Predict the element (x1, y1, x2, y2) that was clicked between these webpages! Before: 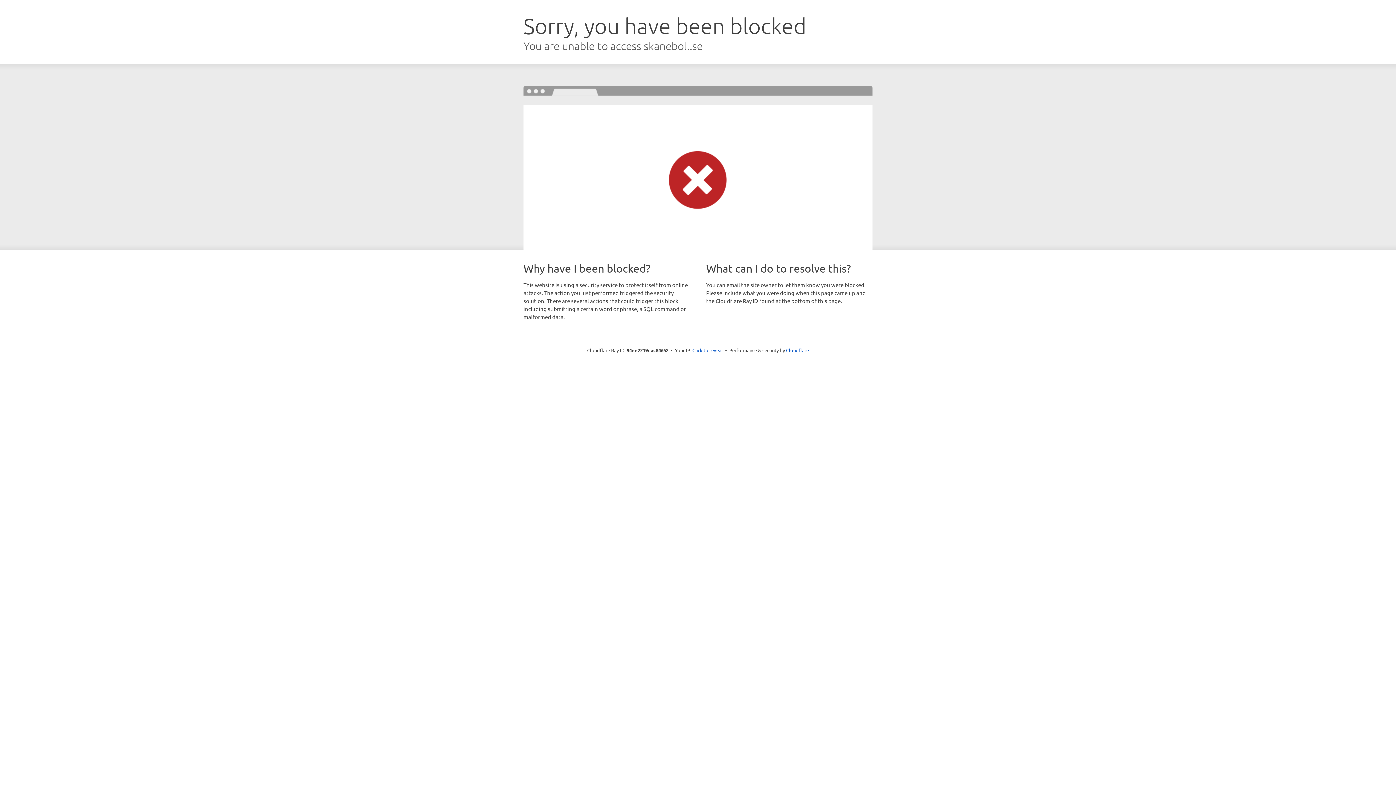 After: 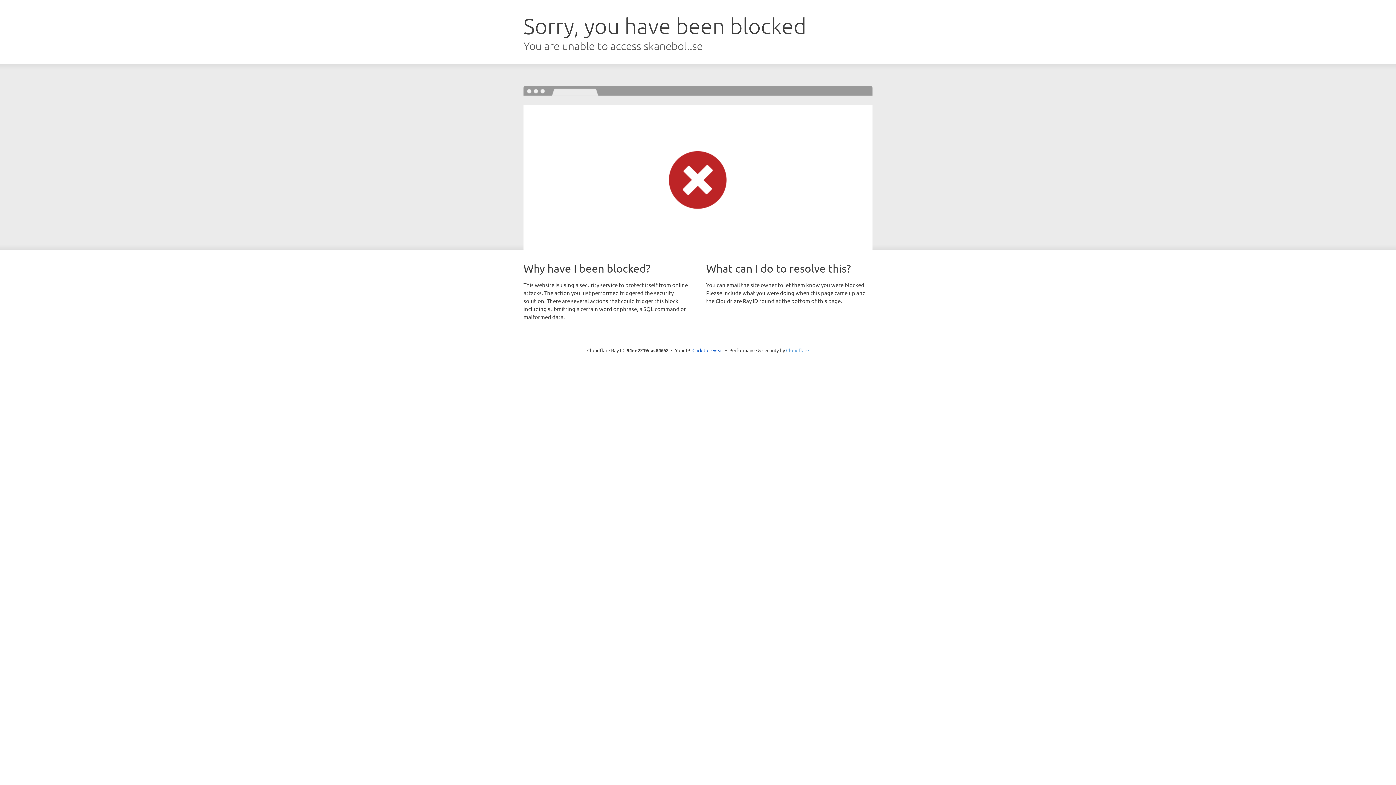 Action: label: Cloudflare bbox: (786, 347, 809, 353)